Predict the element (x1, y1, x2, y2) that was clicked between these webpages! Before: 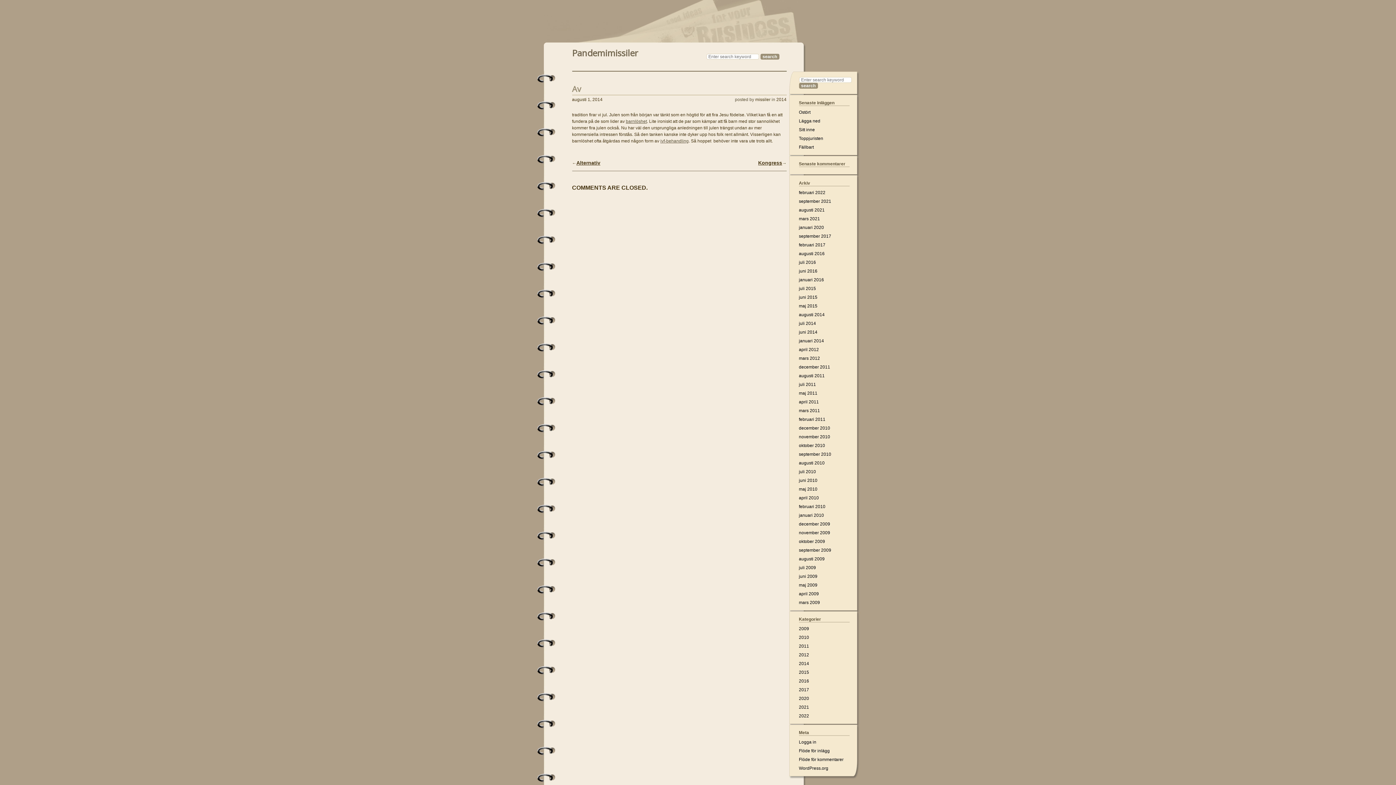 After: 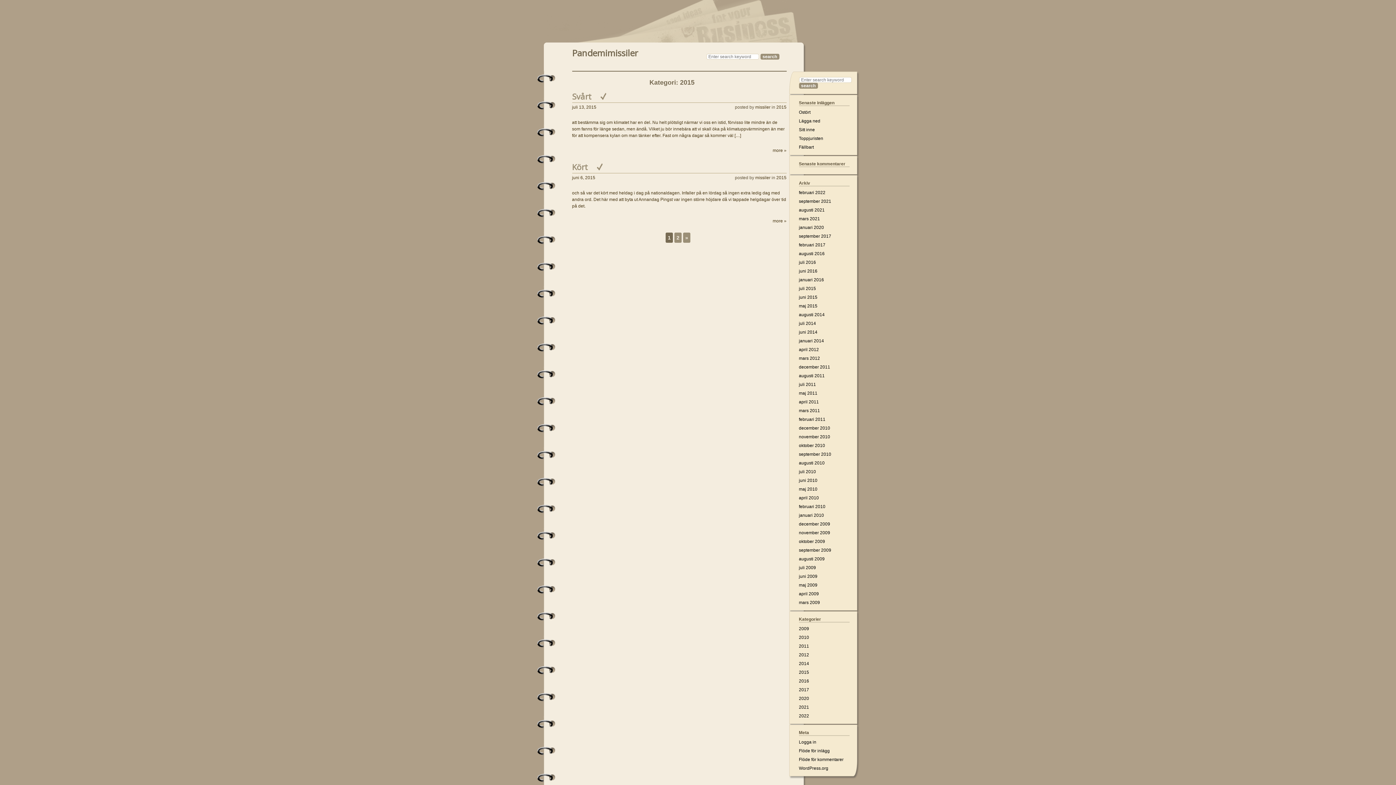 Action: bbox: (799, 670, 809, 675) label: 2015